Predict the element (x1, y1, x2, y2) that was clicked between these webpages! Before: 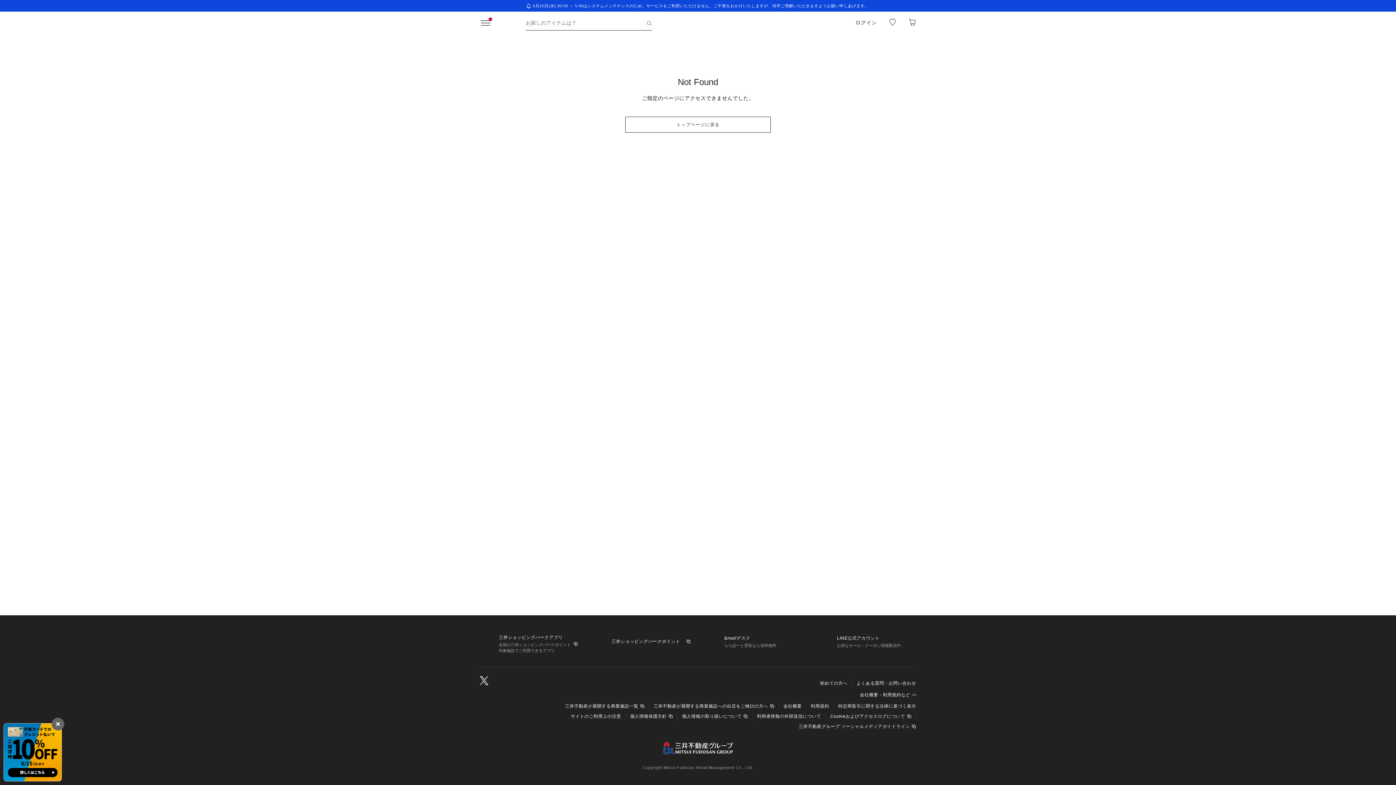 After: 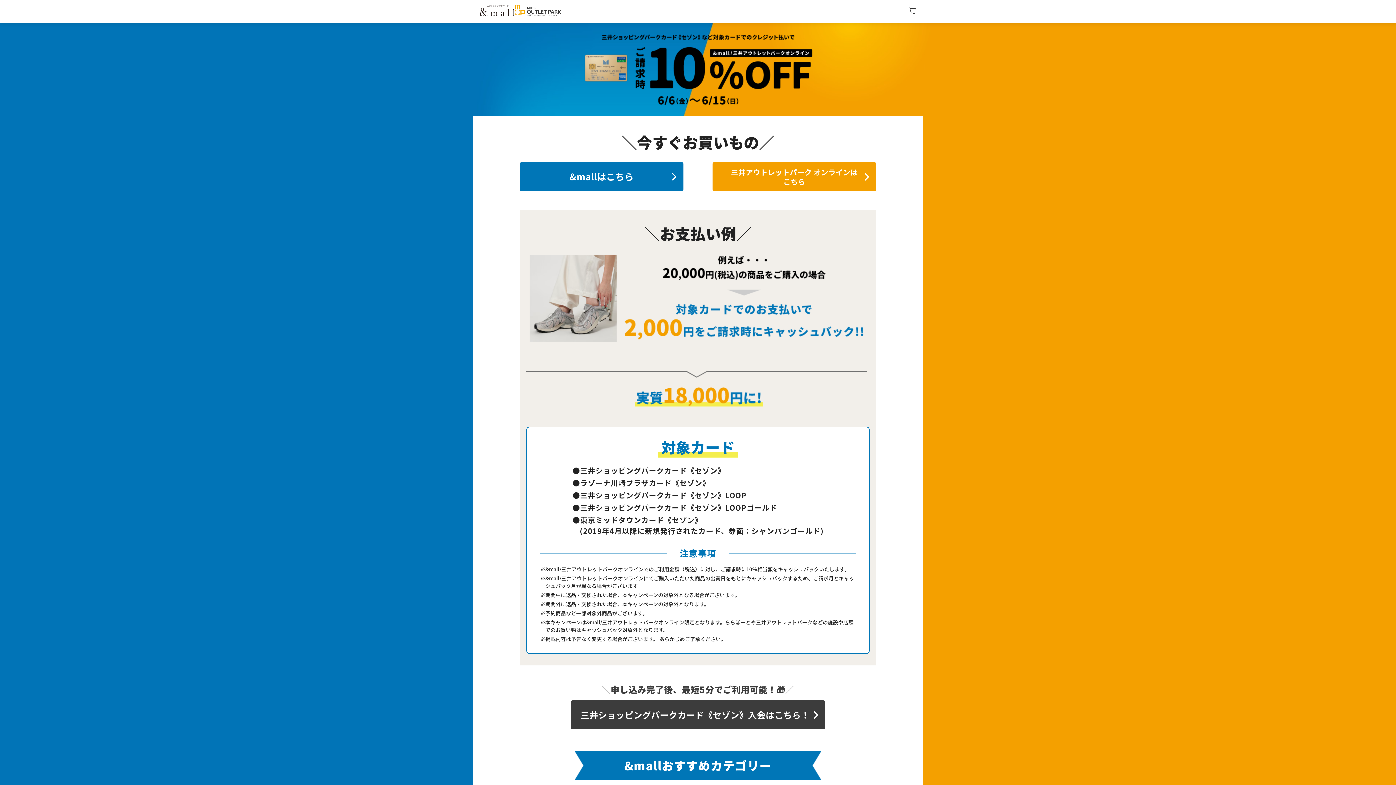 Action: bbox: (3, 773, 61, 781)